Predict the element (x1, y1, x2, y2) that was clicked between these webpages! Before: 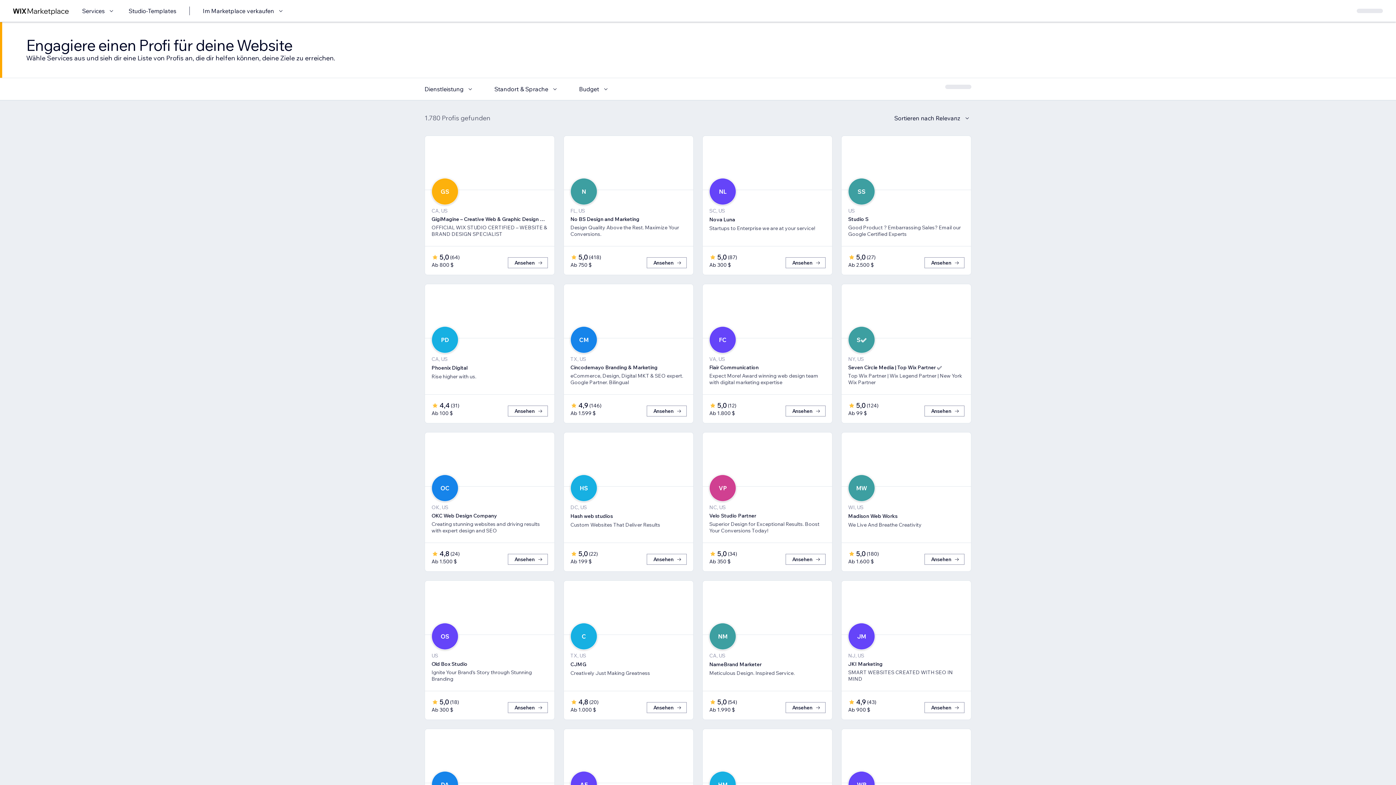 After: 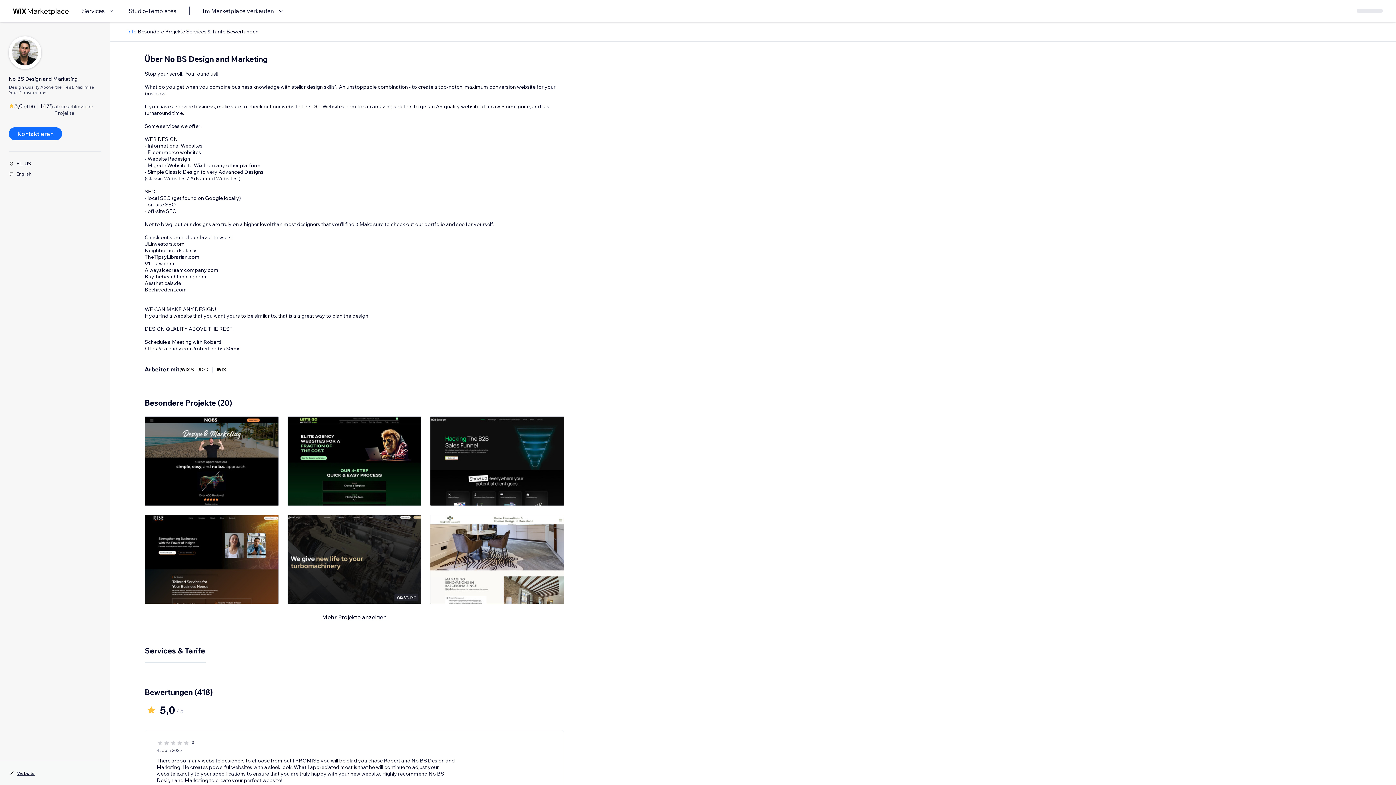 Action: bbox: (646, 257, 686, 268) label: Ansehen